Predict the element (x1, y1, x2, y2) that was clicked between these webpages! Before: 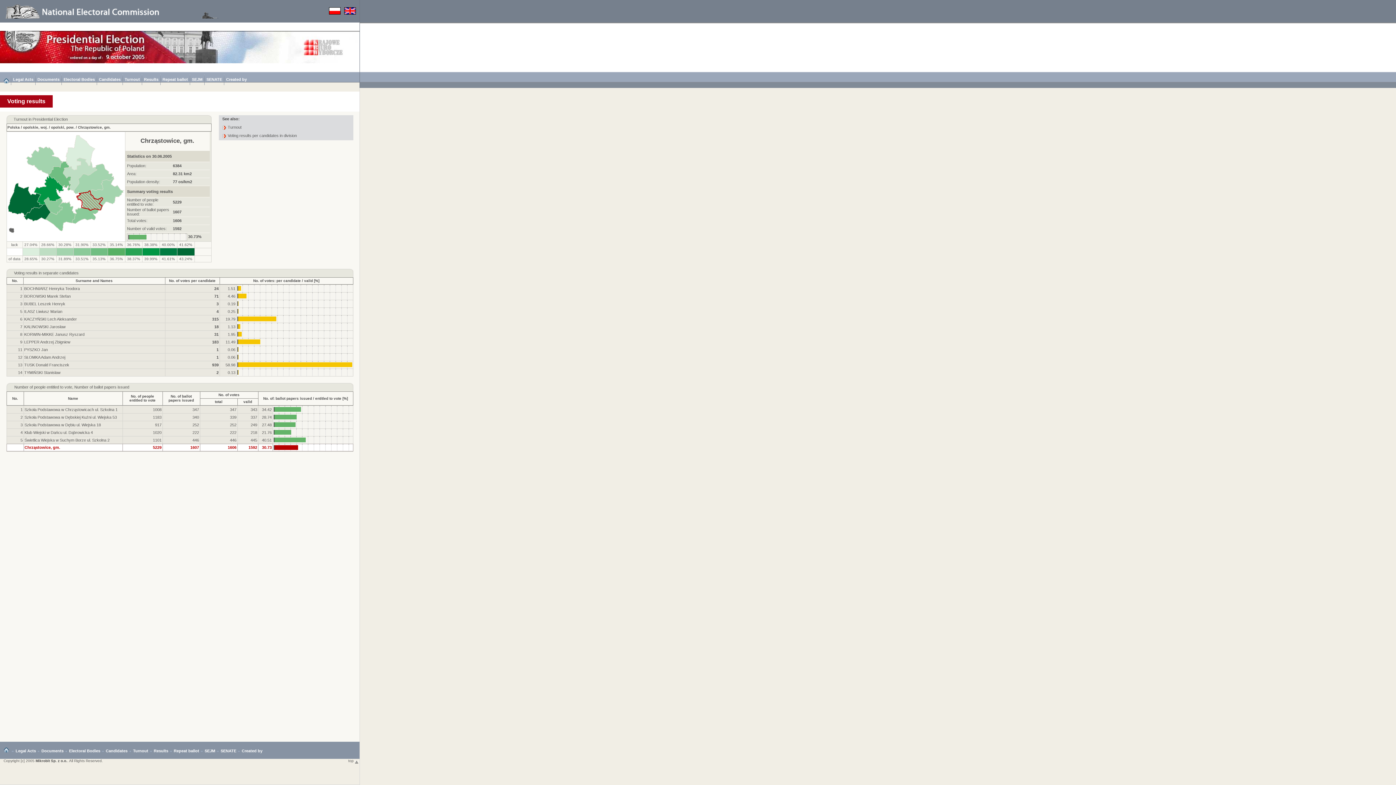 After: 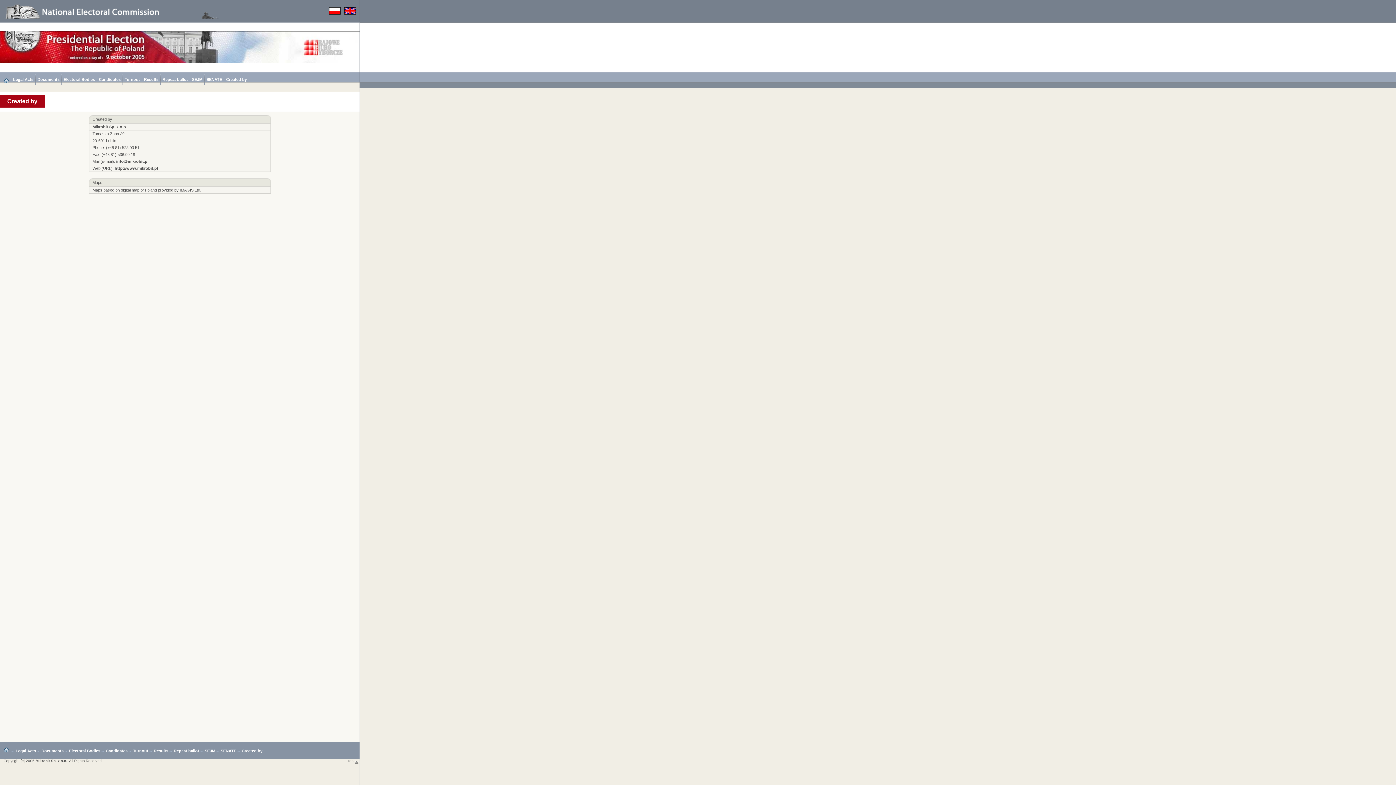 Action: label: Created by bbox: (241, 749, 262, 753)